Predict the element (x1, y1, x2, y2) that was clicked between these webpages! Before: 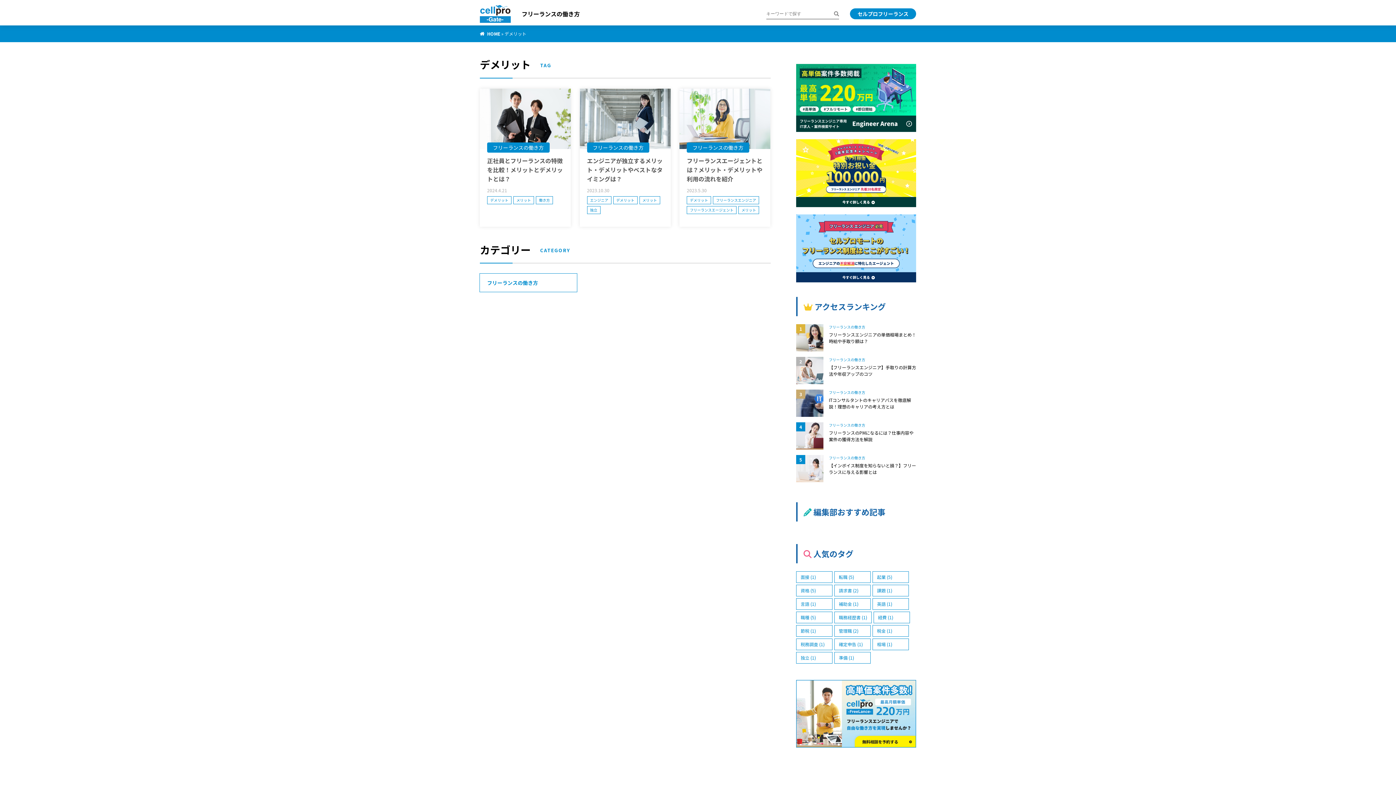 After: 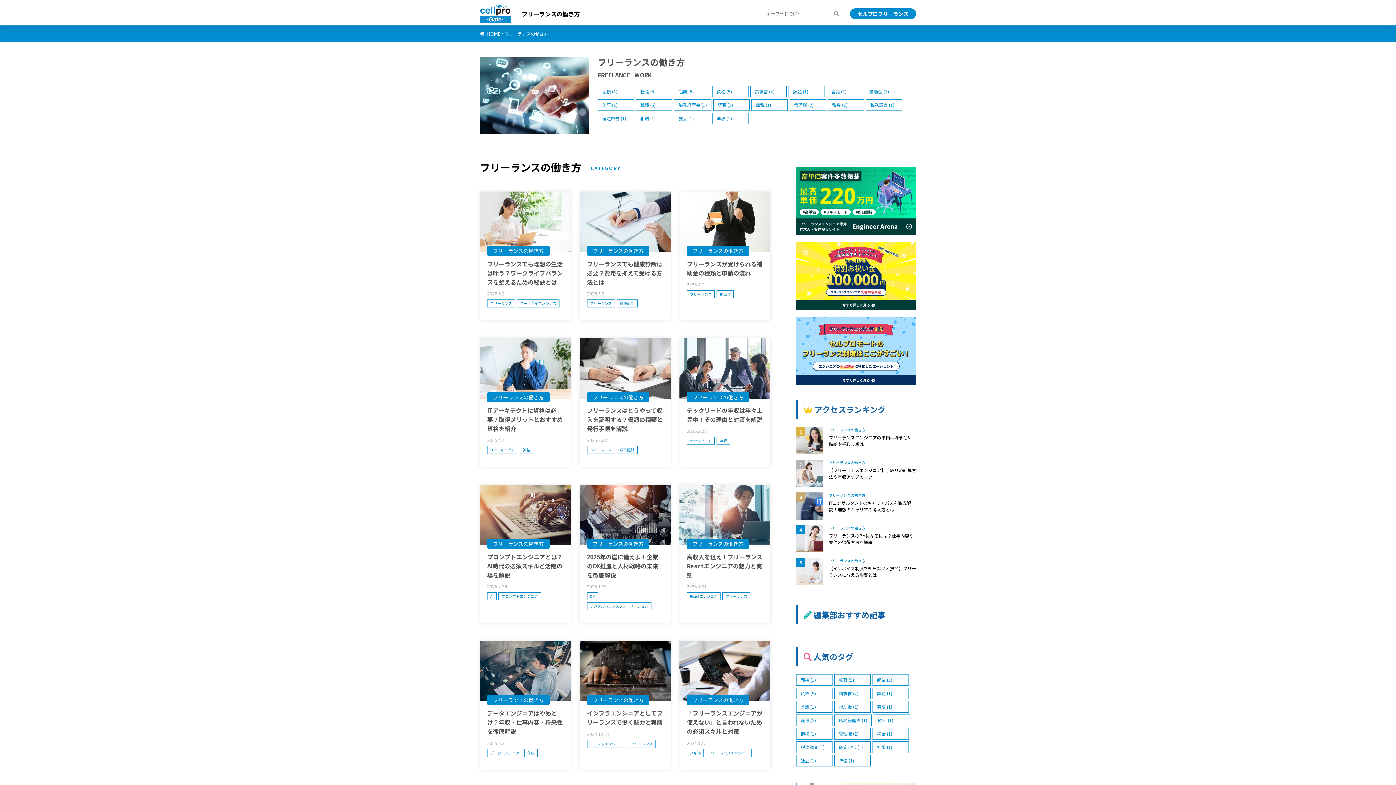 Action: label: フリーランスの働き方 bbox: (829, 422, 865, 427)